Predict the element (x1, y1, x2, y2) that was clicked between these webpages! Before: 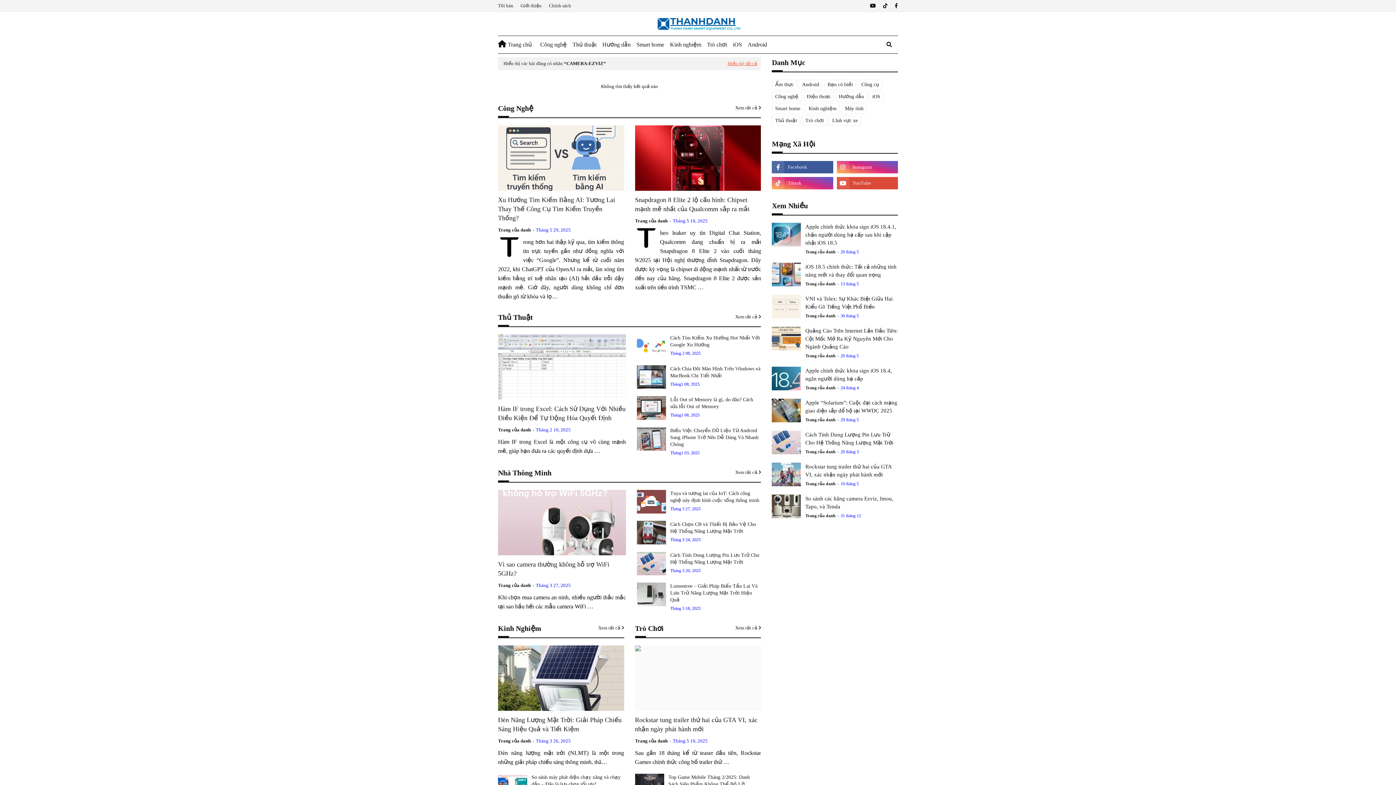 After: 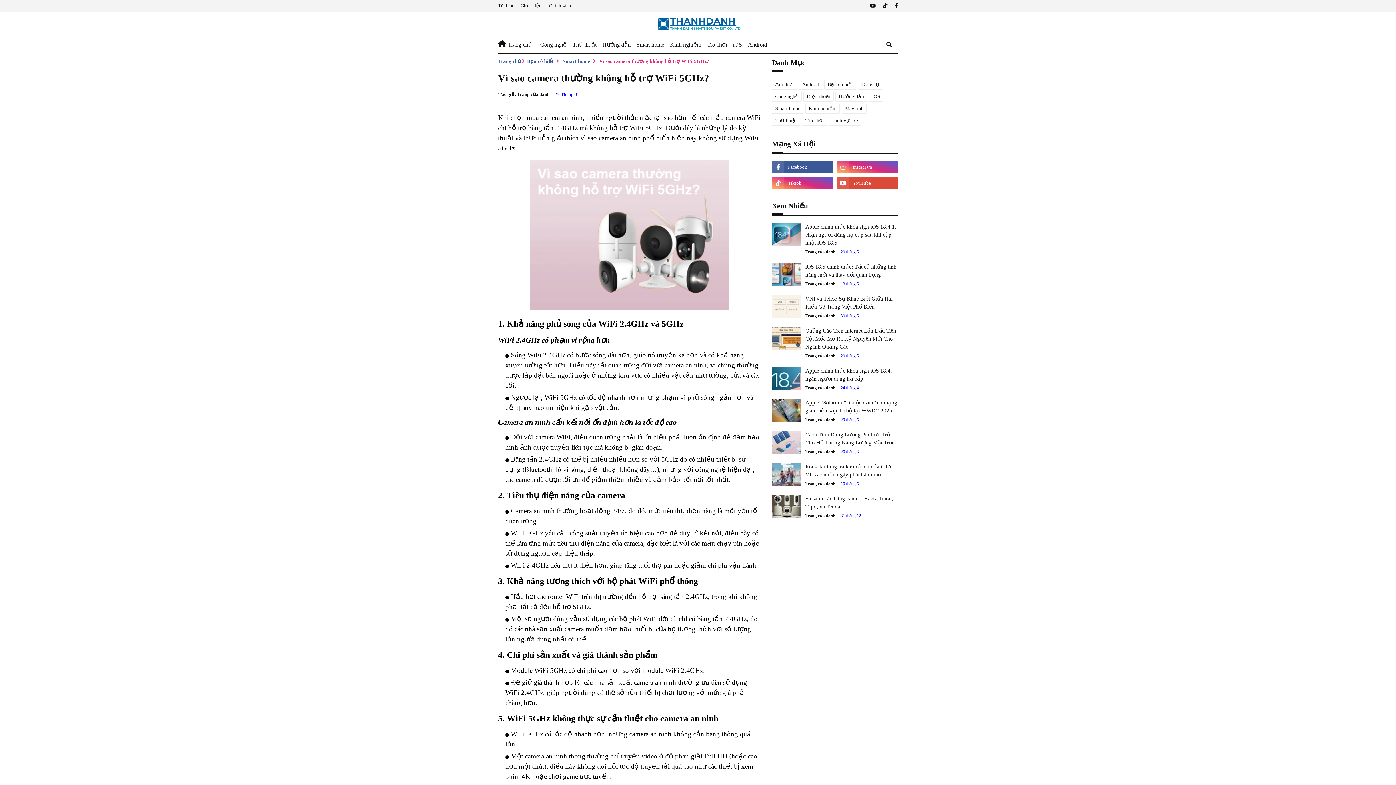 Action: bbox: (498, 560, 626, 578) label: Vì sao camera thường không hỗ trợ WiFi 5GHz?